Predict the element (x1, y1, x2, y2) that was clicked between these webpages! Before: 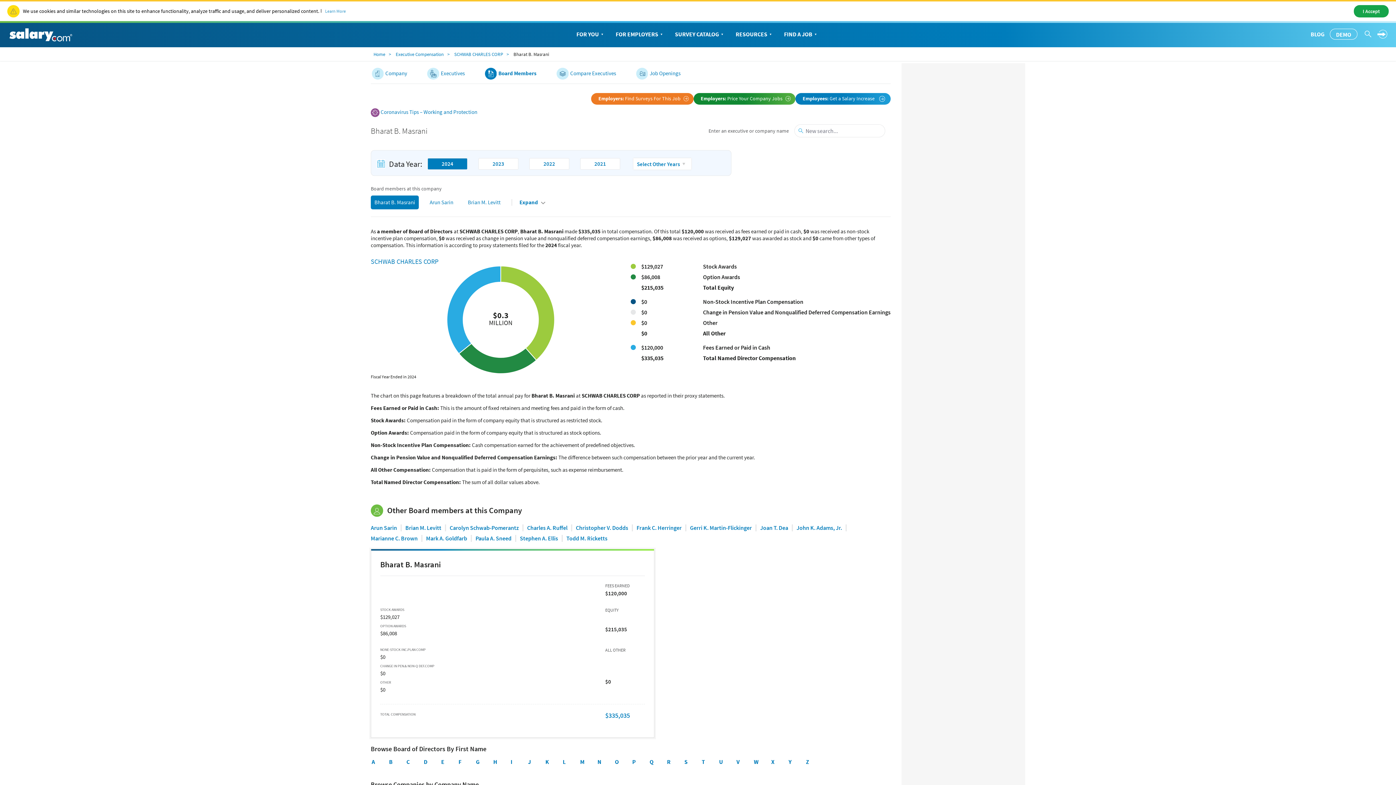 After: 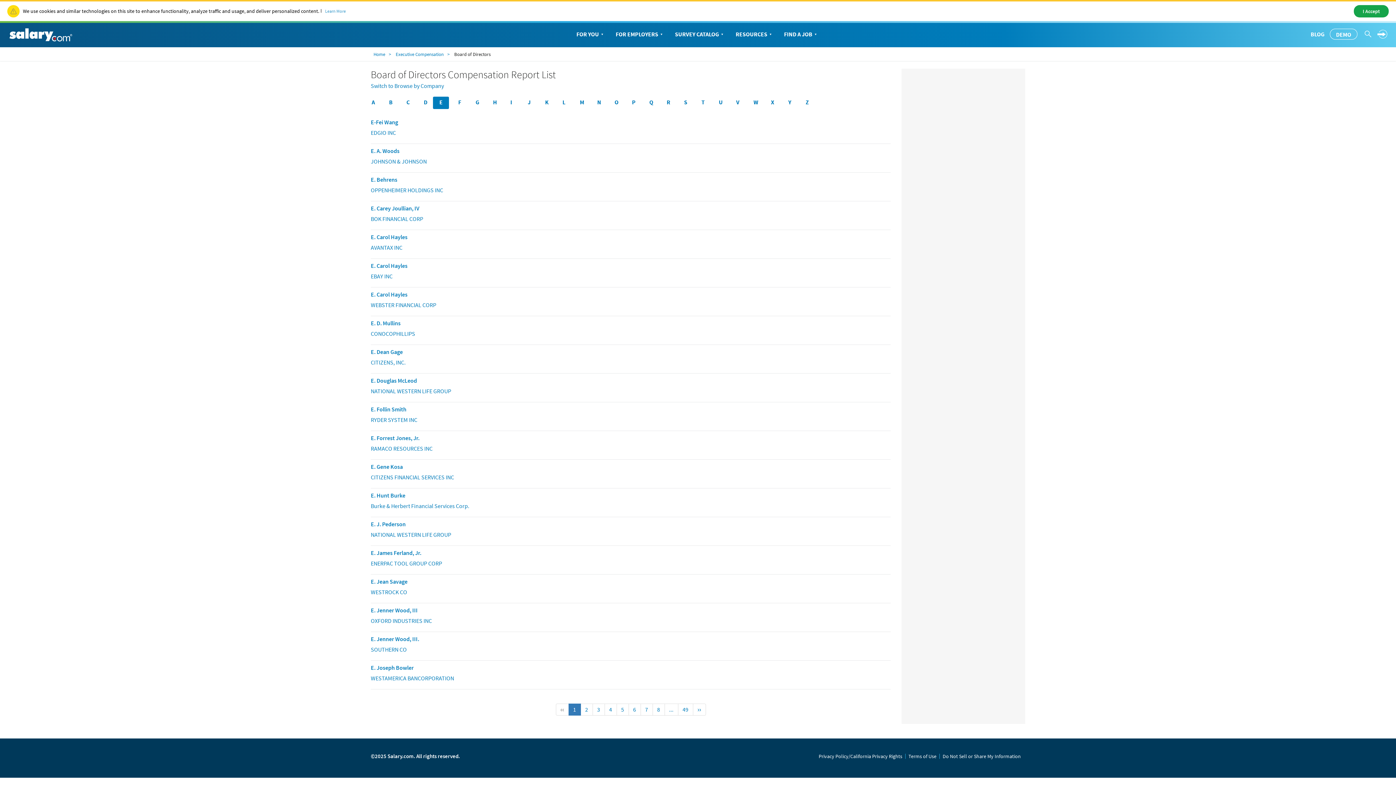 Action: label: E bbox: (433, 756, 449, 769)